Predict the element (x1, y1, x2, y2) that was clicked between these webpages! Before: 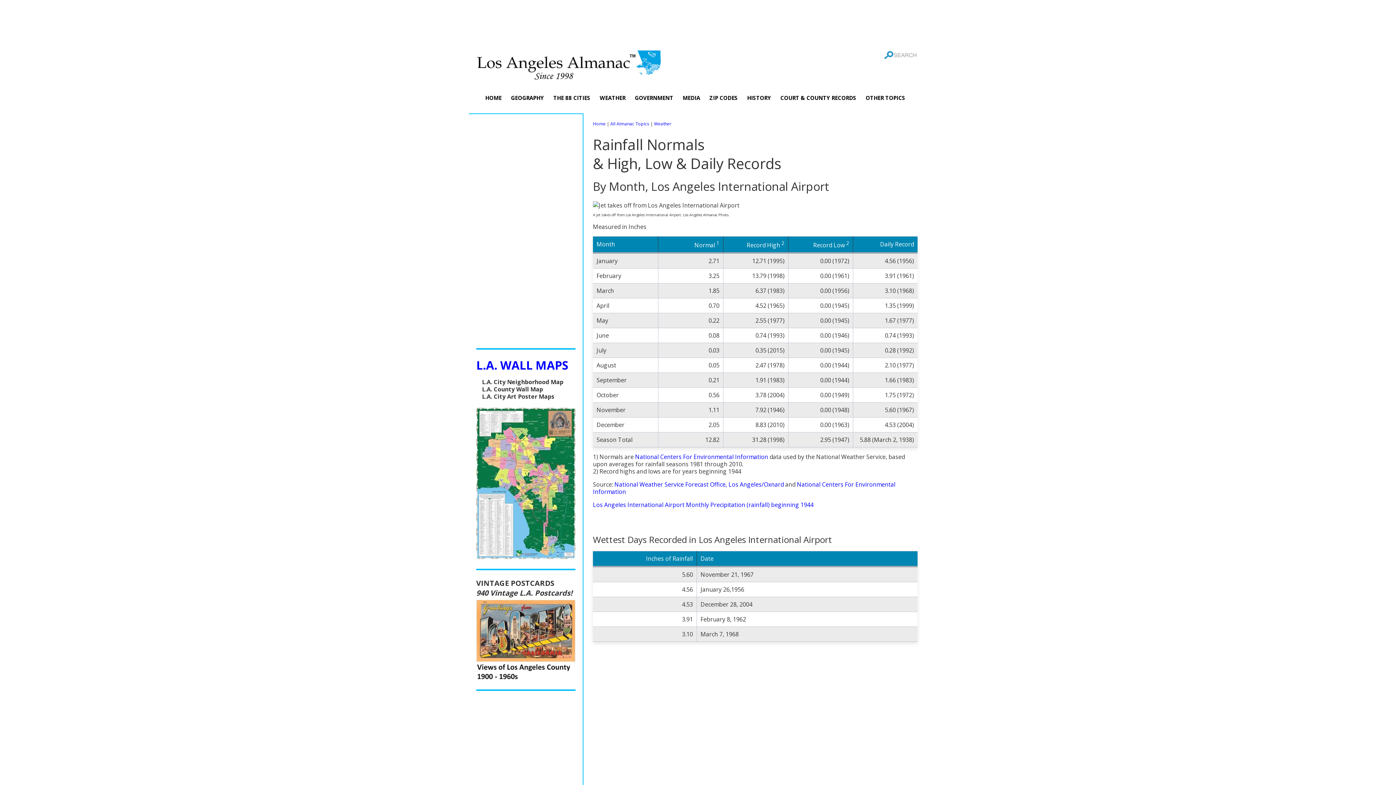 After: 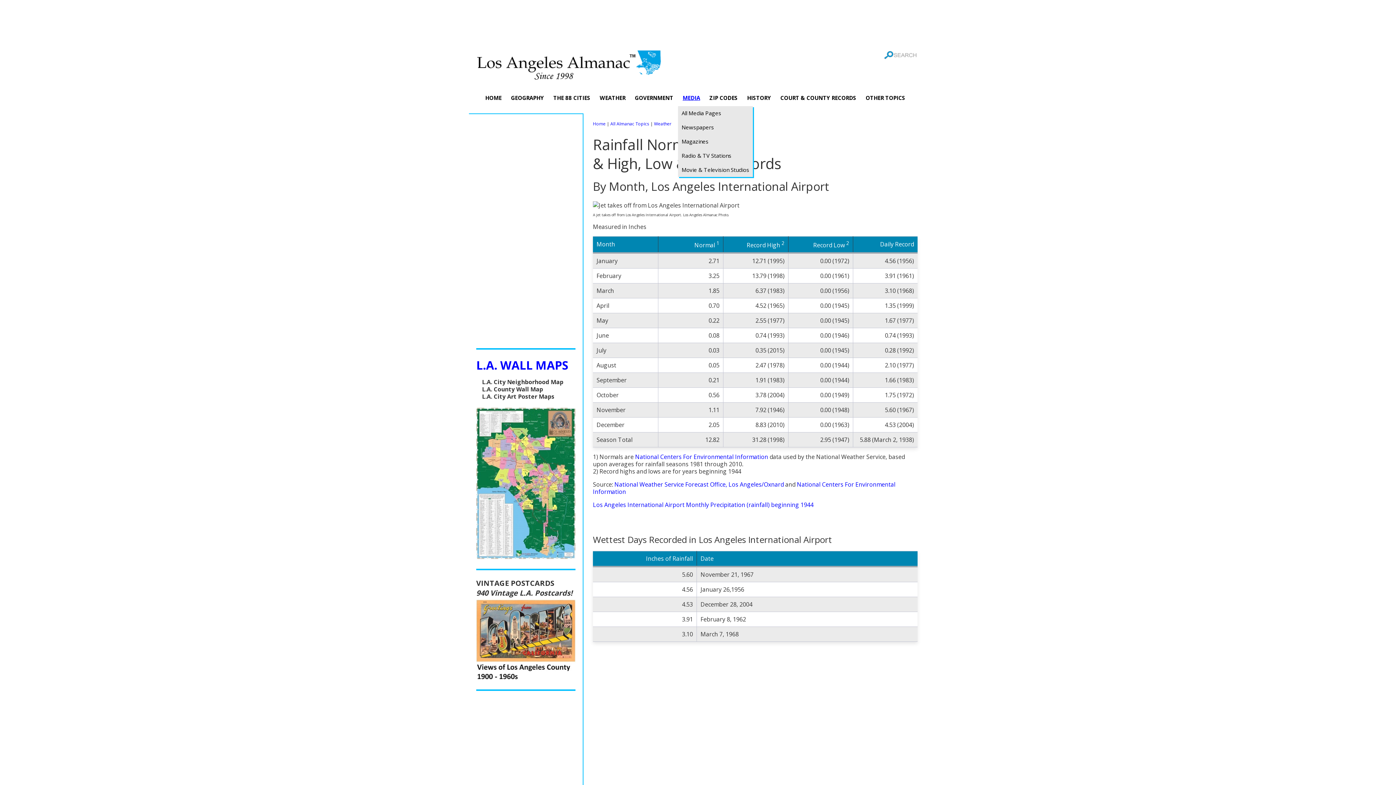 Action: label: MEDIA bbox: (678, 89, 704, 106)